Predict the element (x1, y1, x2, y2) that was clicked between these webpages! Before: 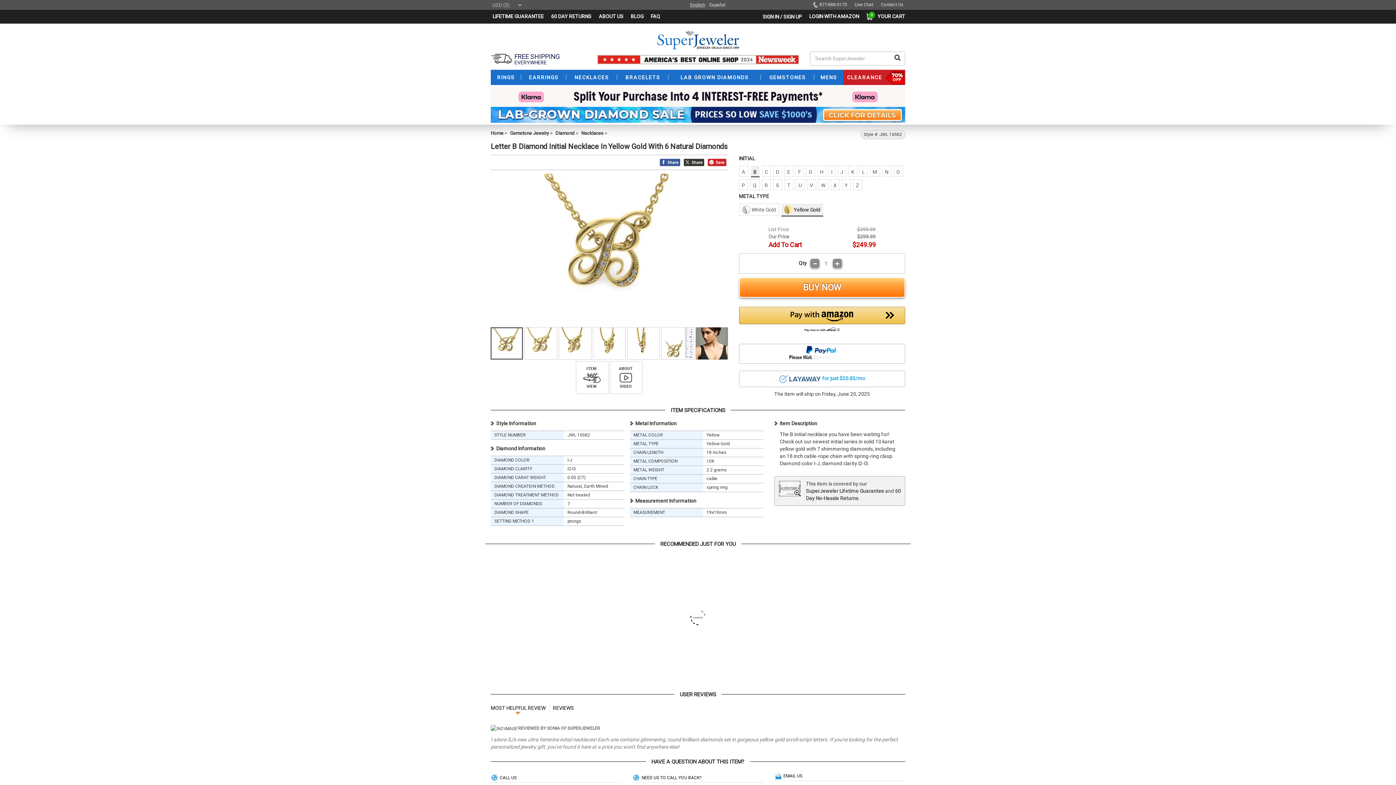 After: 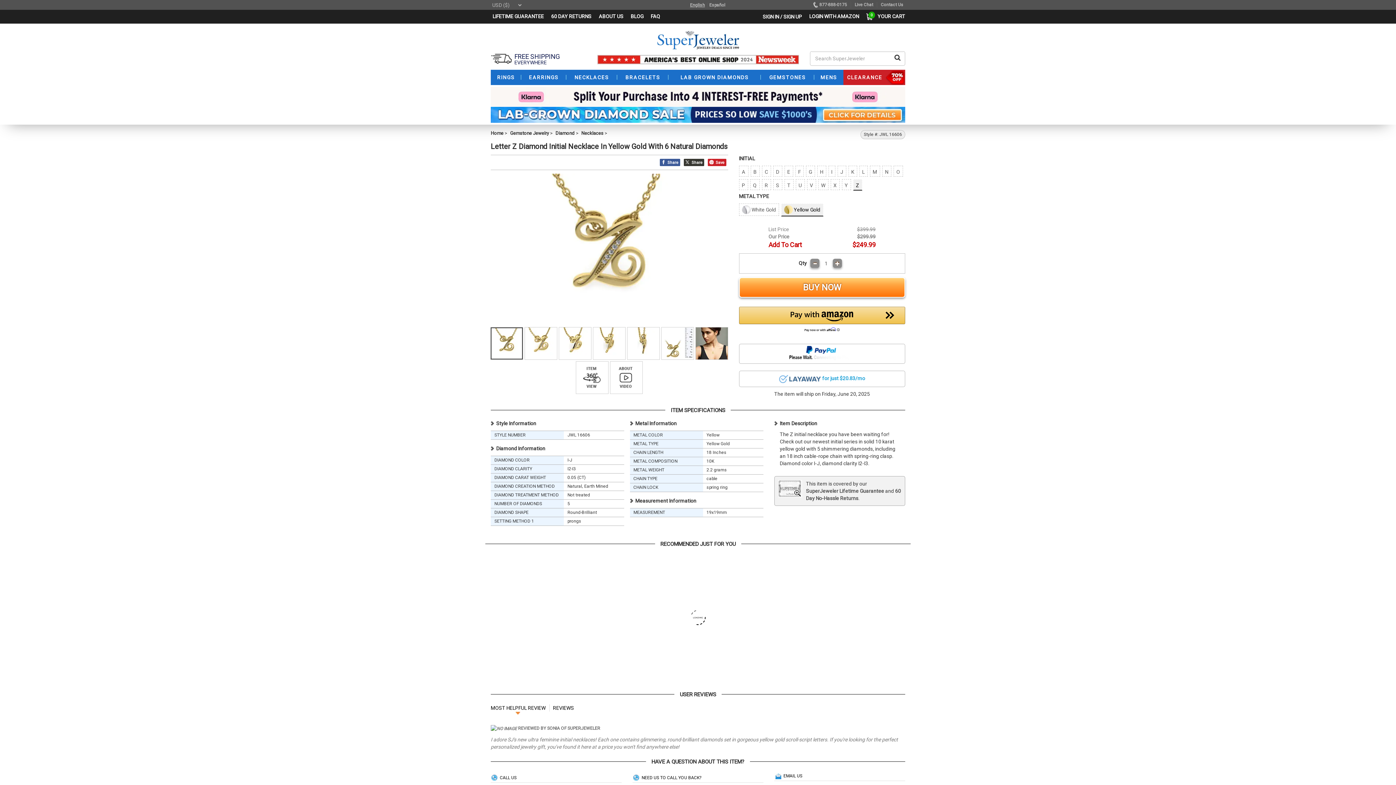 Action: label: Z bbox: (853, 179, 862, 190)